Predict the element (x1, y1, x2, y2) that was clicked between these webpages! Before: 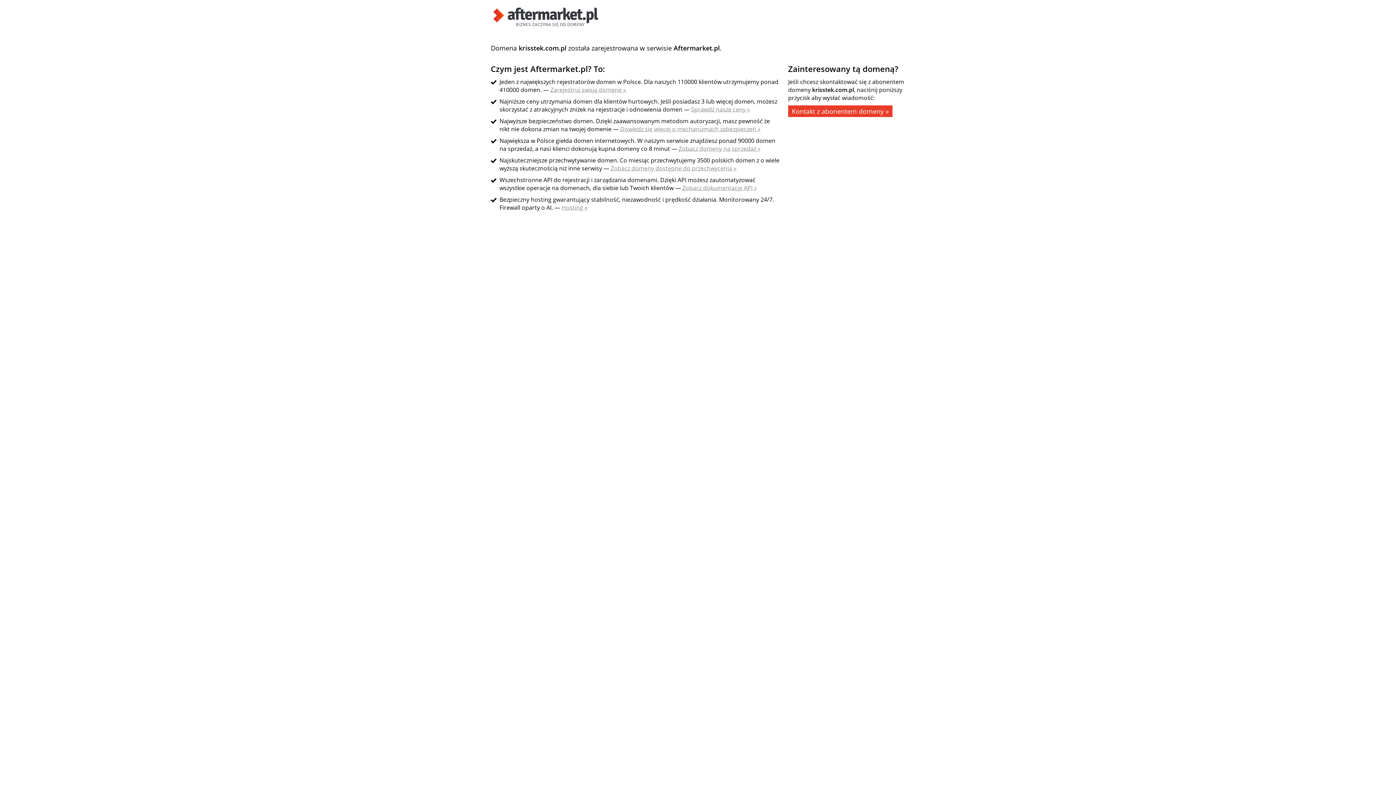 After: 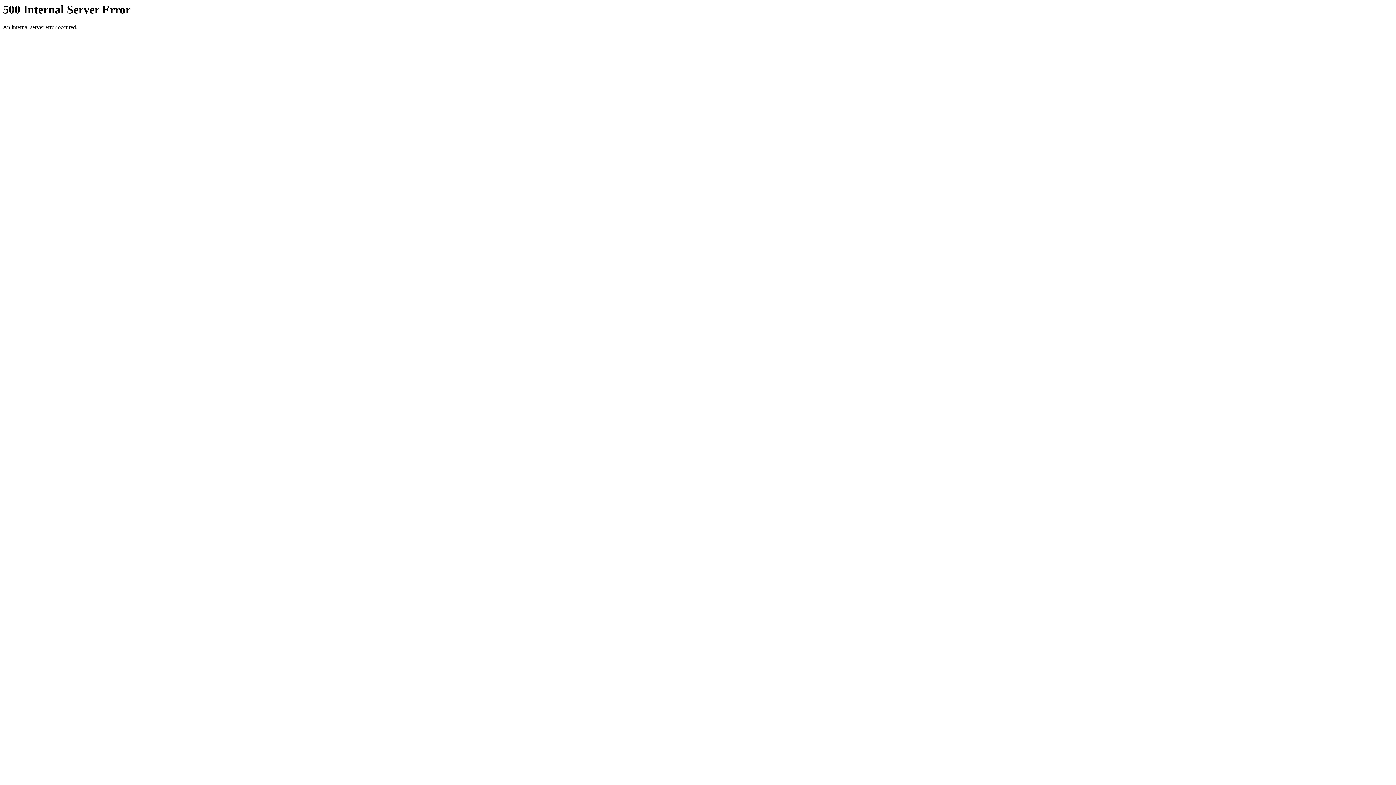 Action: bbox: (550, 85, 626, 93) label: Zarejestruj swoją domenę »